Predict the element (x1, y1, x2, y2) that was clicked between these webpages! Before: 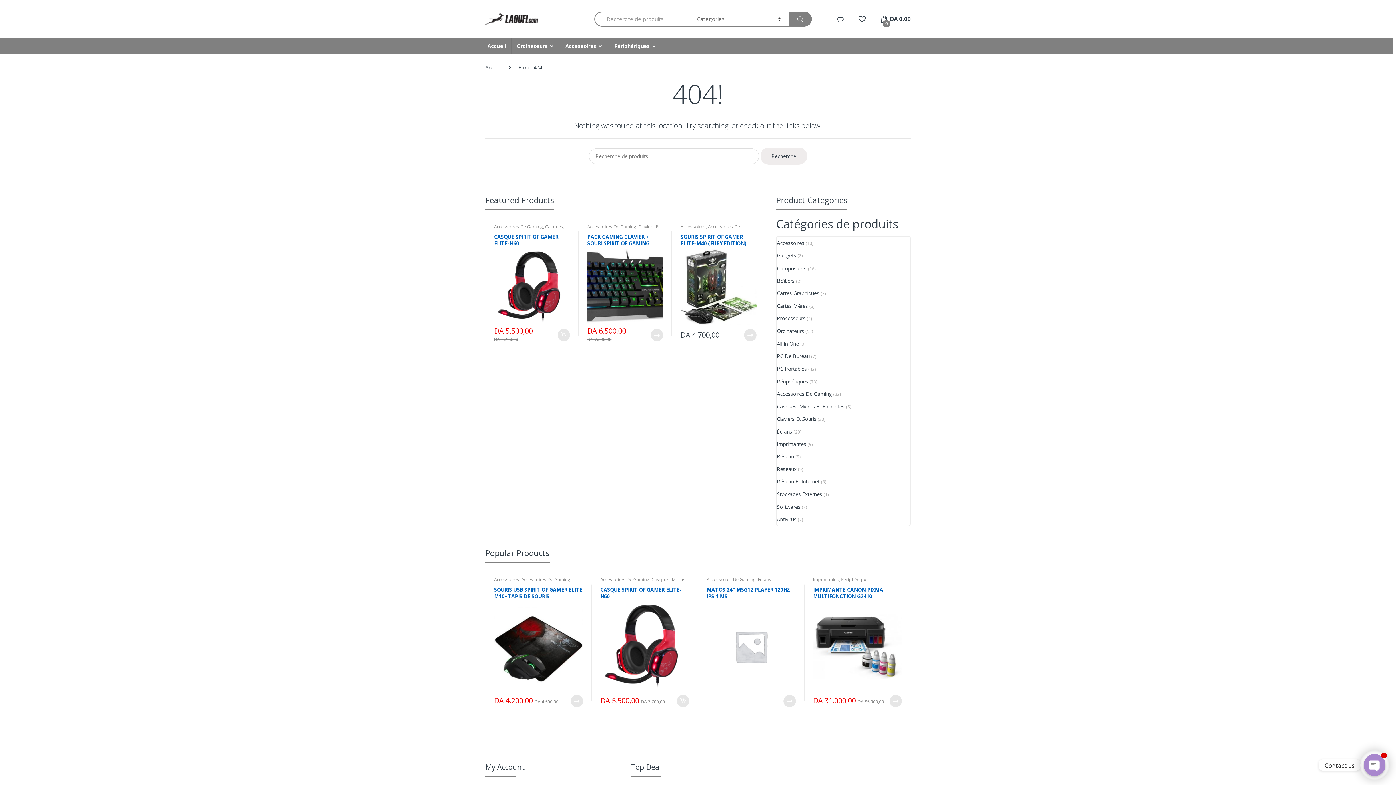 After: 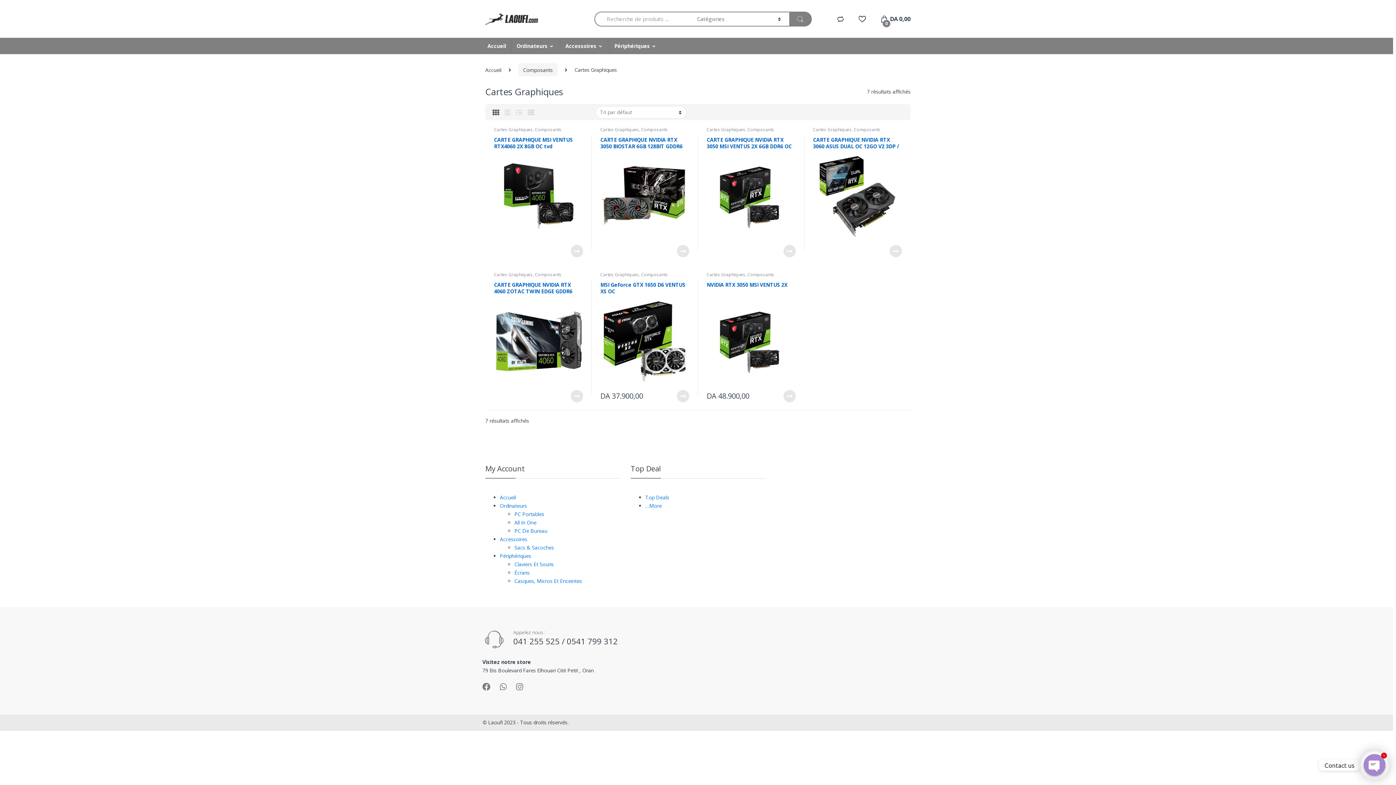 Action: label: Cartes Graphiques bbox: (777, 287, 819, 299)